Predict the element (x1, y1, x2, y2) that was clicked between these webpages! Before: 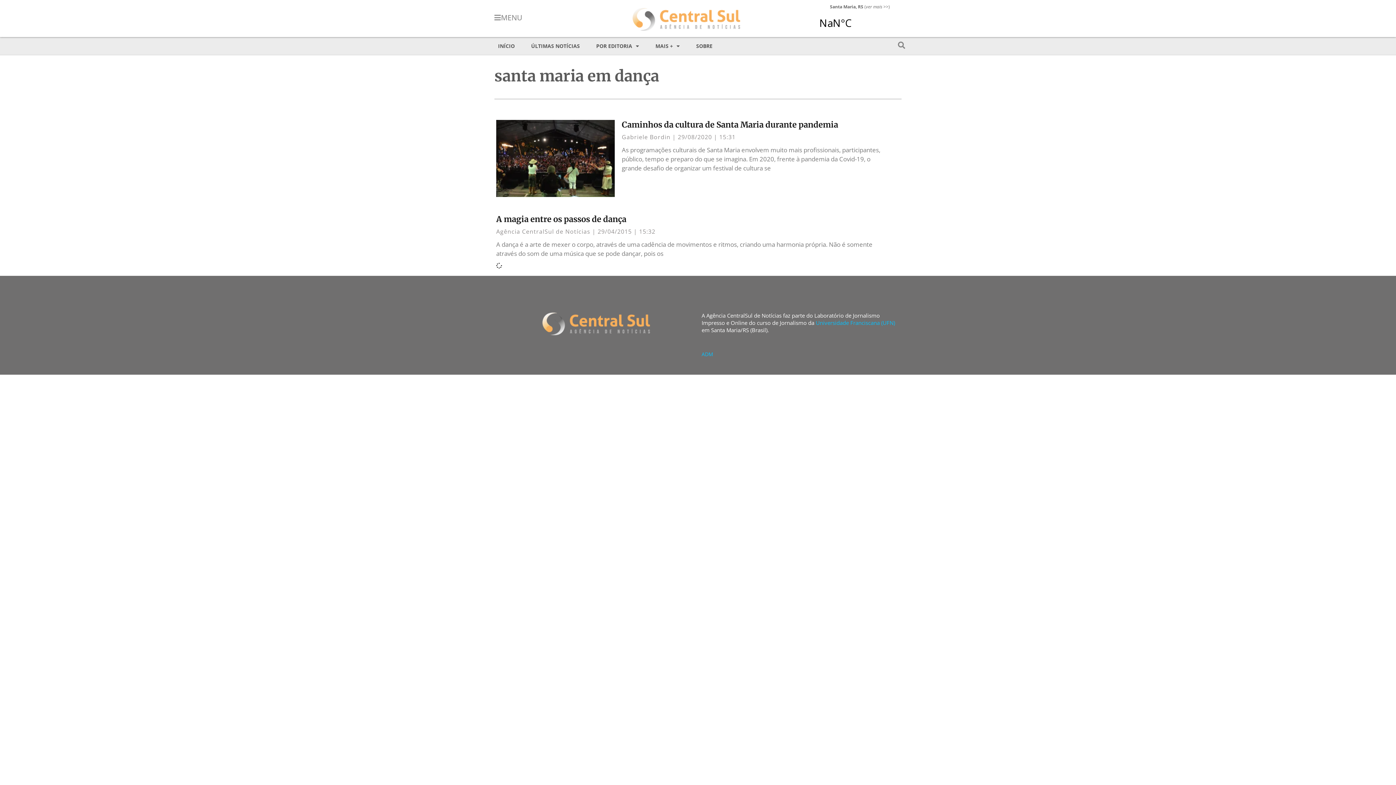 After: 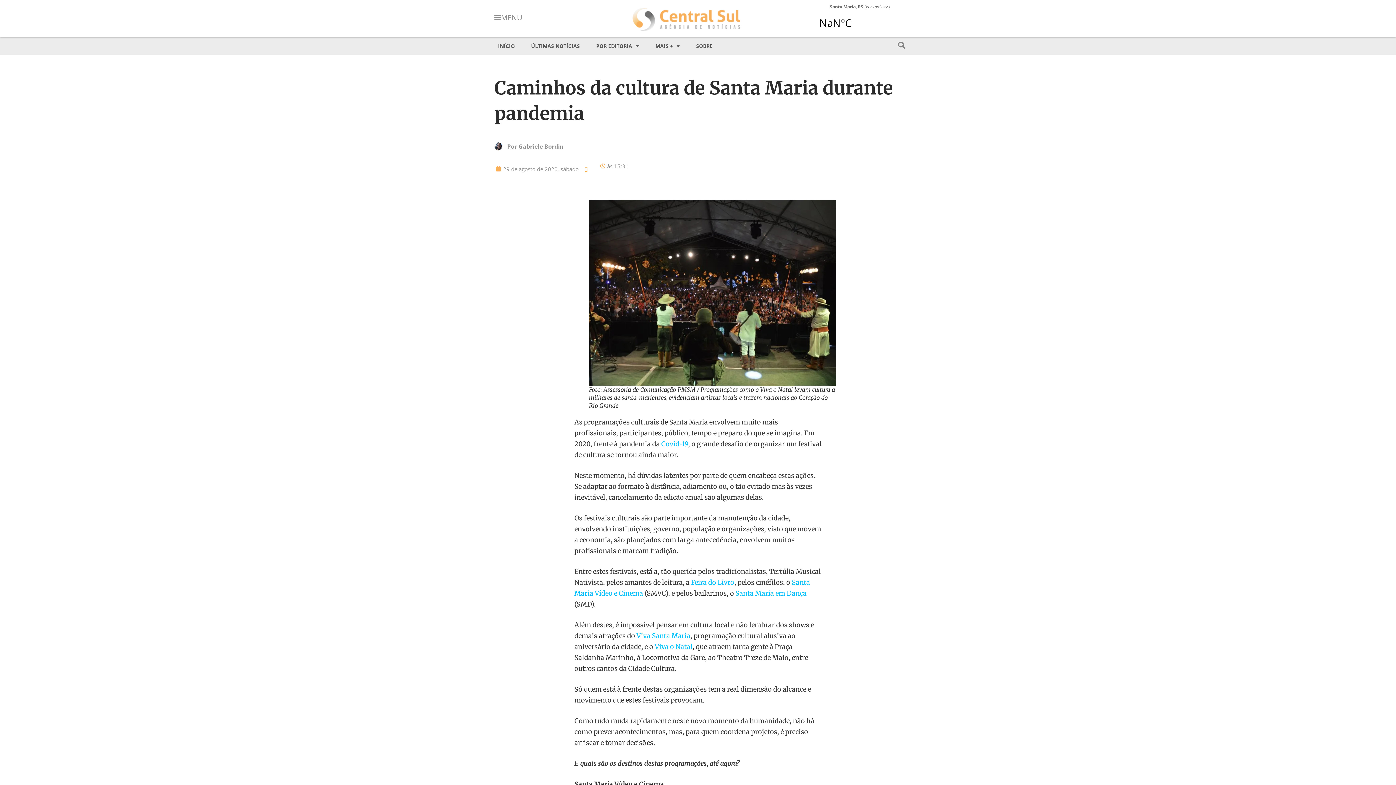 Action: bbox: (622, 119, 838, 129) label: Caminhos da cultura de Santa Maria durante pandemia